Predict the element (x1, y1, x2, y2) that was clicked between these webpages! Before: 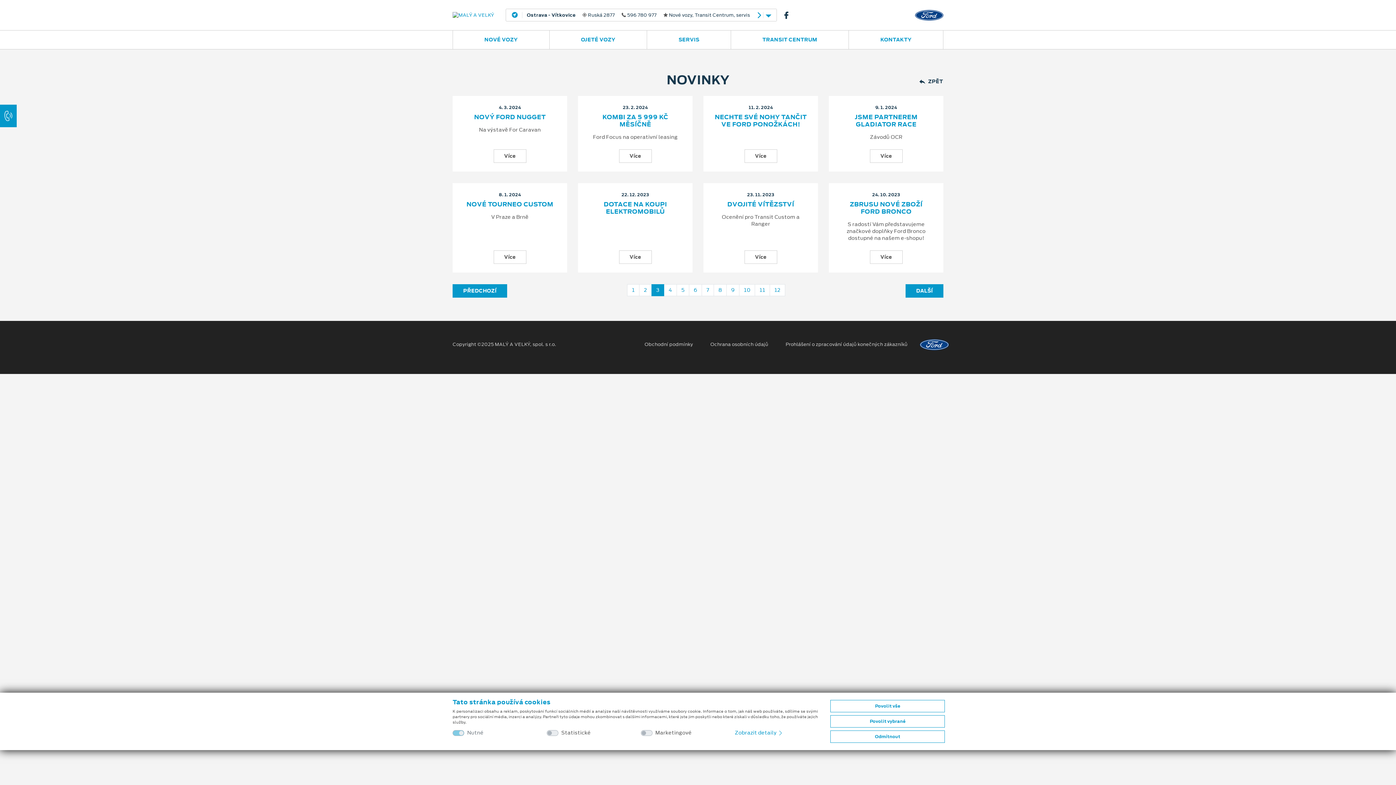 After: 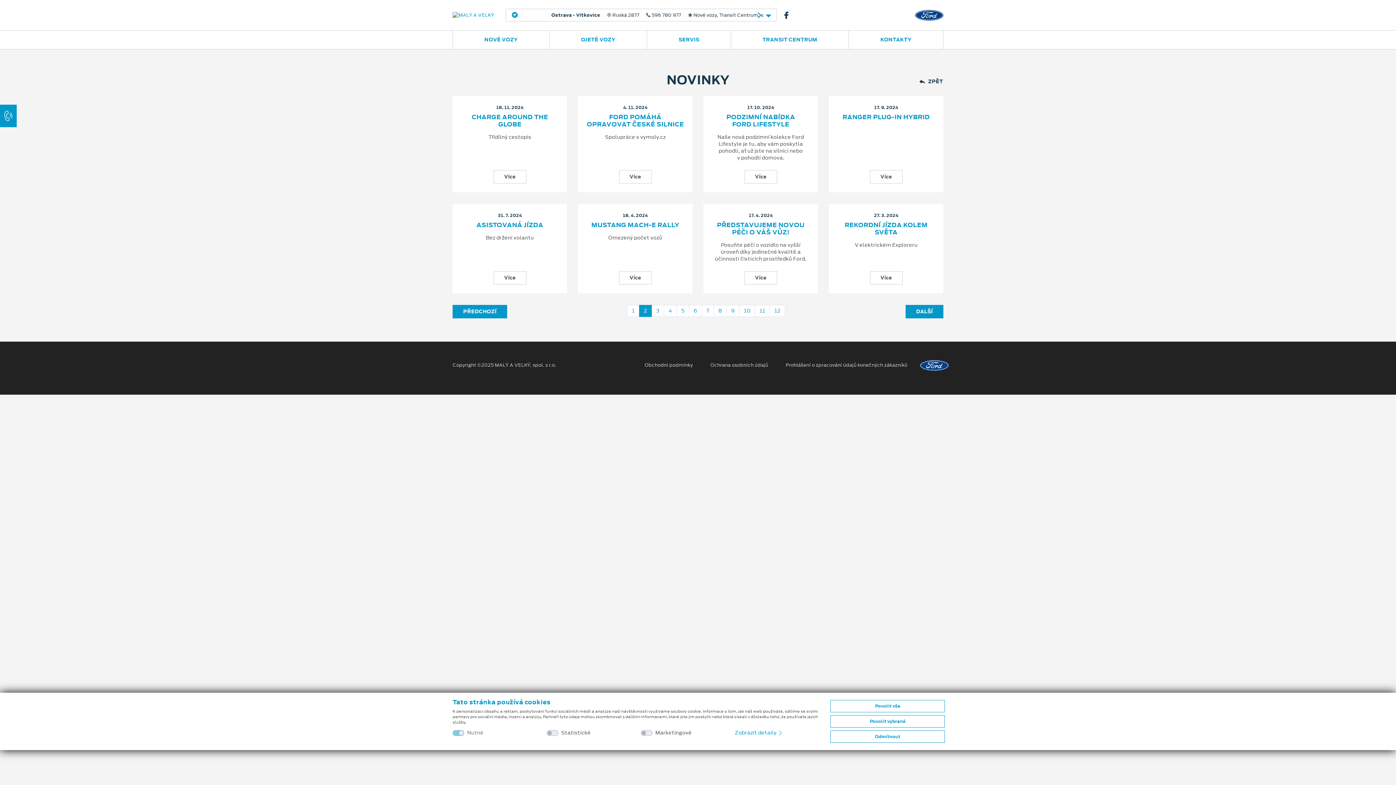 Action: label: 2 bbox: (639, 284, 652, 296)